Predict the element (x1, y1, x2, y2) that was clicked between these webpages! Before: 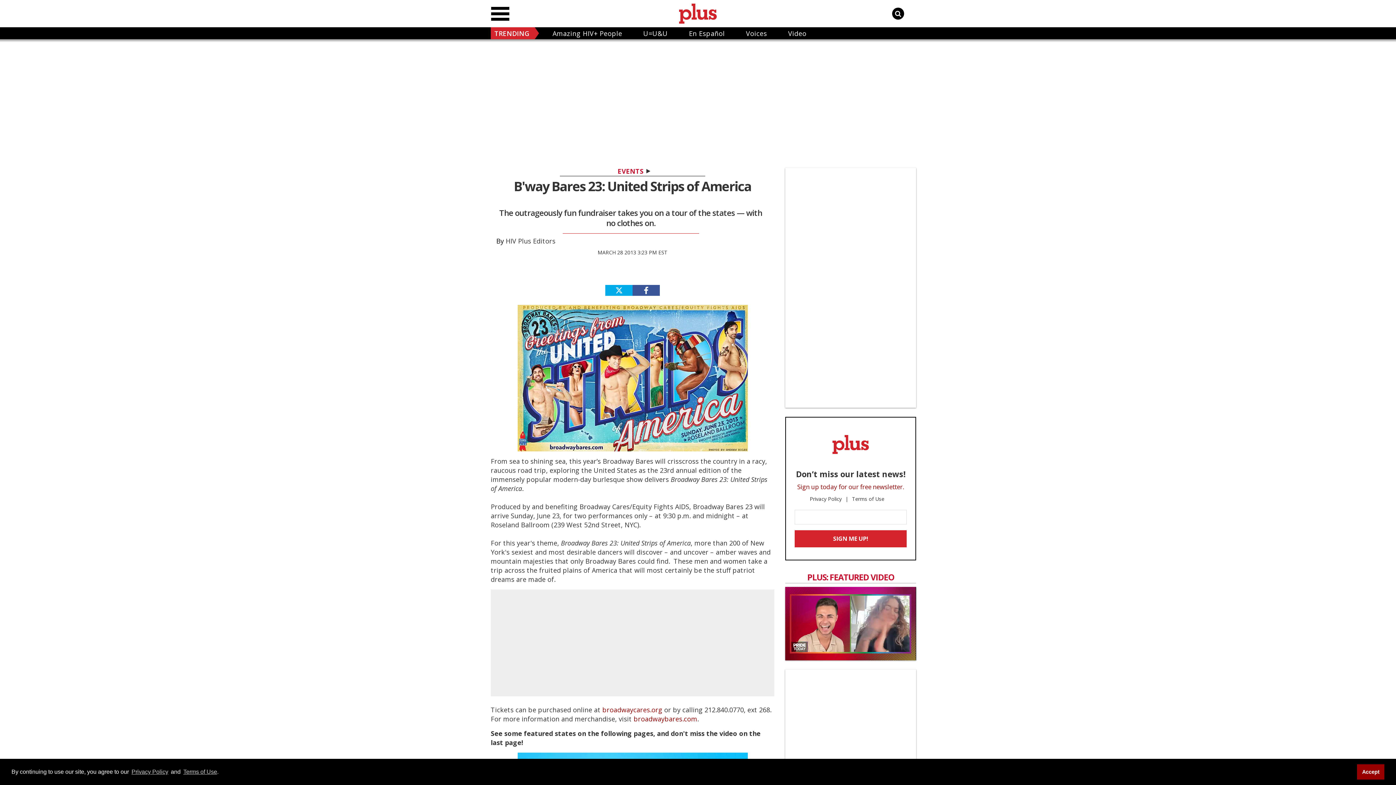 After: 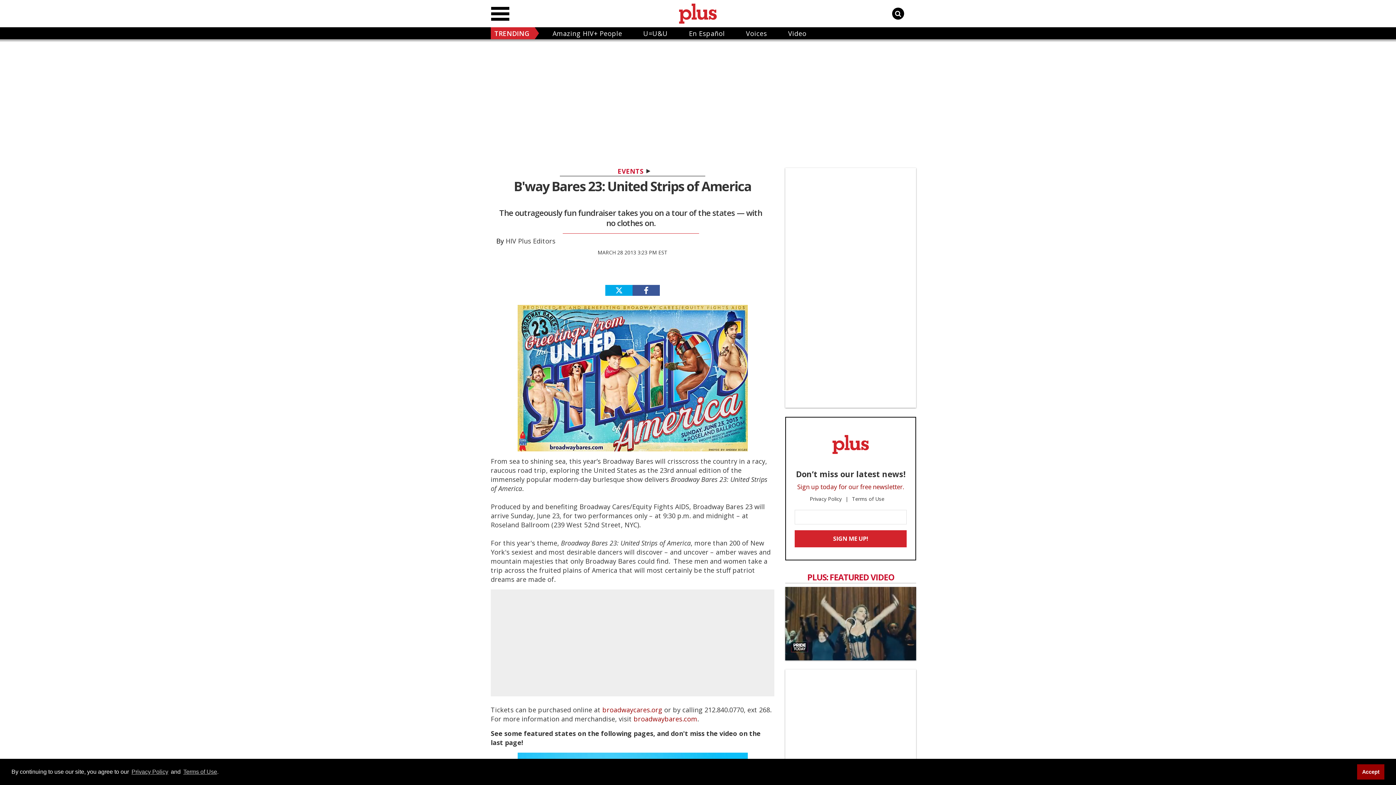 Action: label: Privacy Policy bbox: (810, 495, 852, 502)